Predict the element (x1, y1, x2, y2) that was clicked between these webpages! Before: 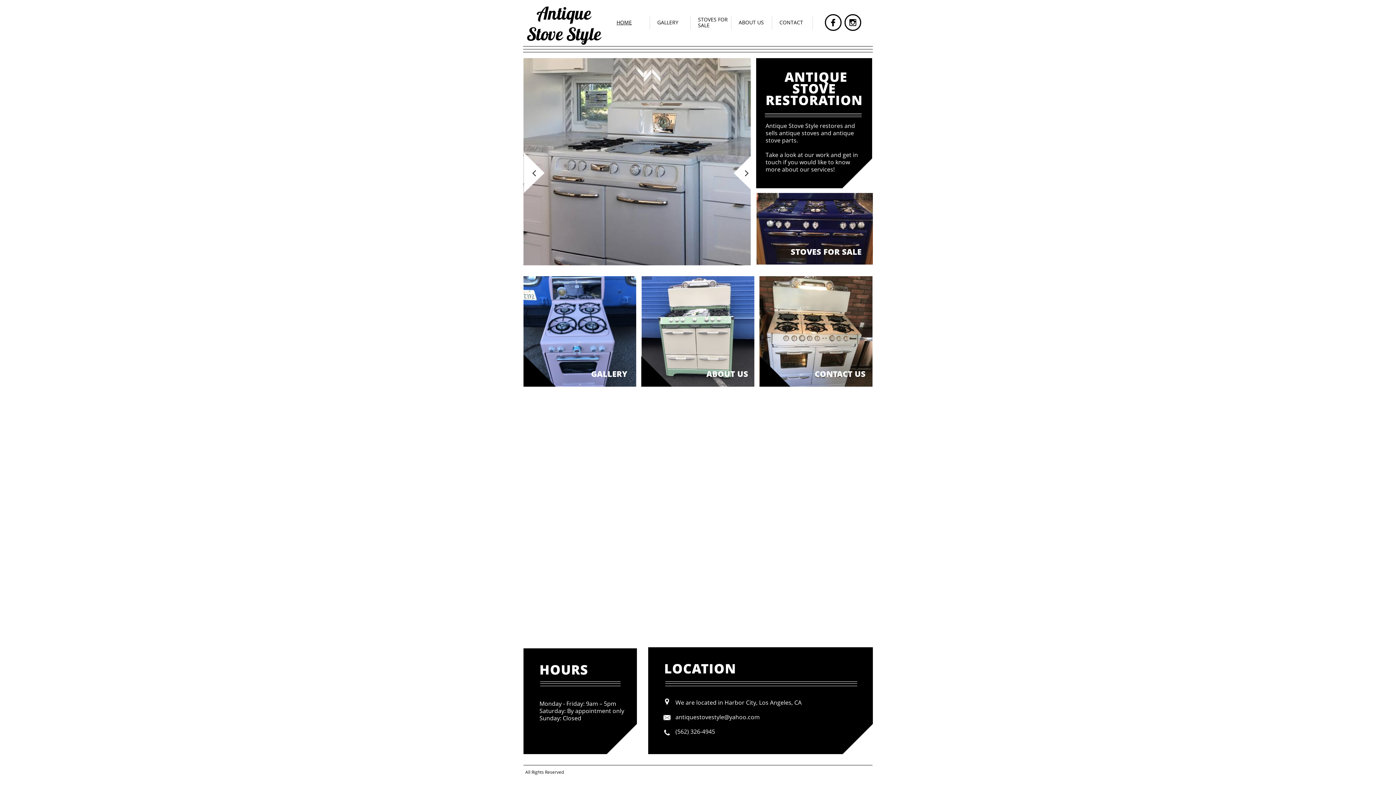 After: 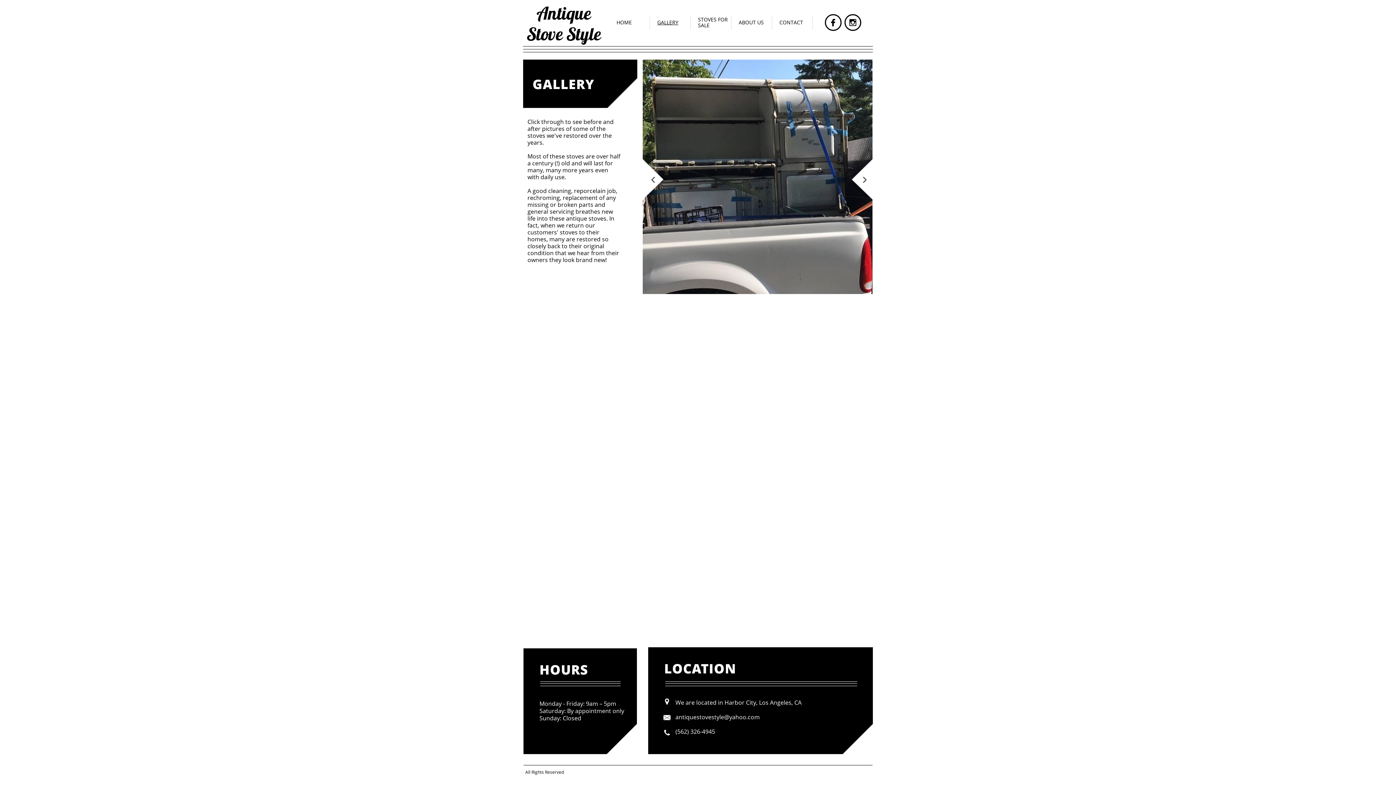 Action: label: GALLERY bbox: (657, 15, 690, 29)